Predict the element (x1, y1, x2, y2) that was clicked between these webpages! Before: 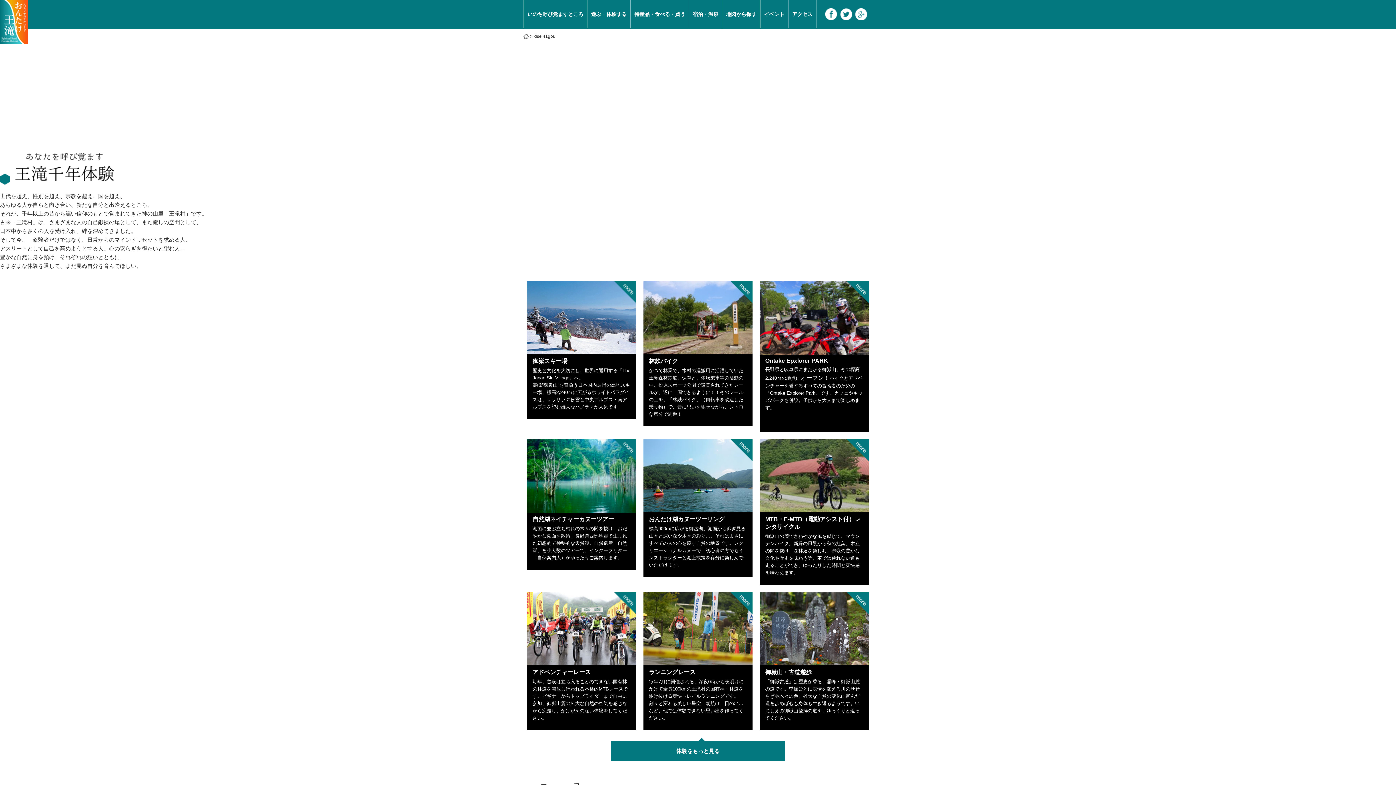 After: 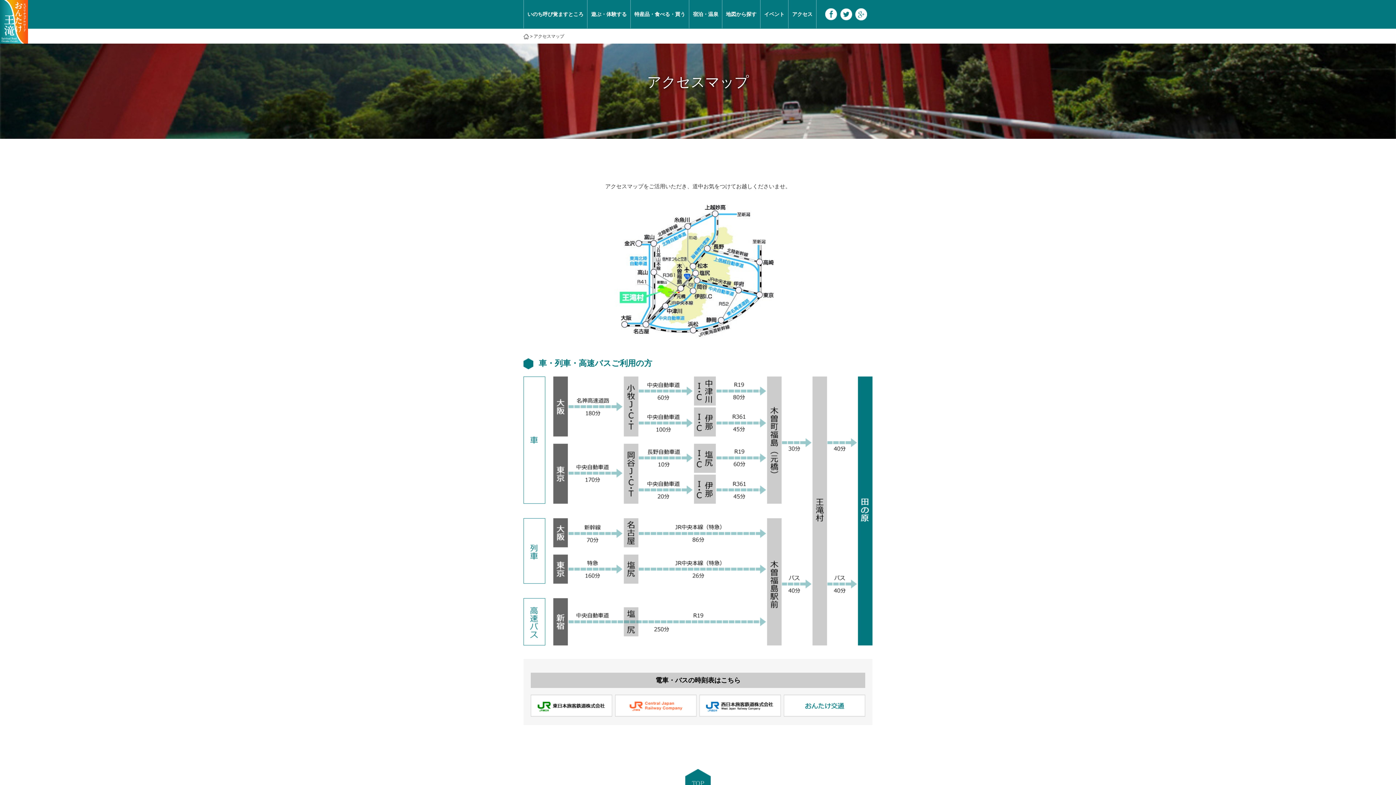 Action: label: アクセス bbox: (788, 0, 816, 28)